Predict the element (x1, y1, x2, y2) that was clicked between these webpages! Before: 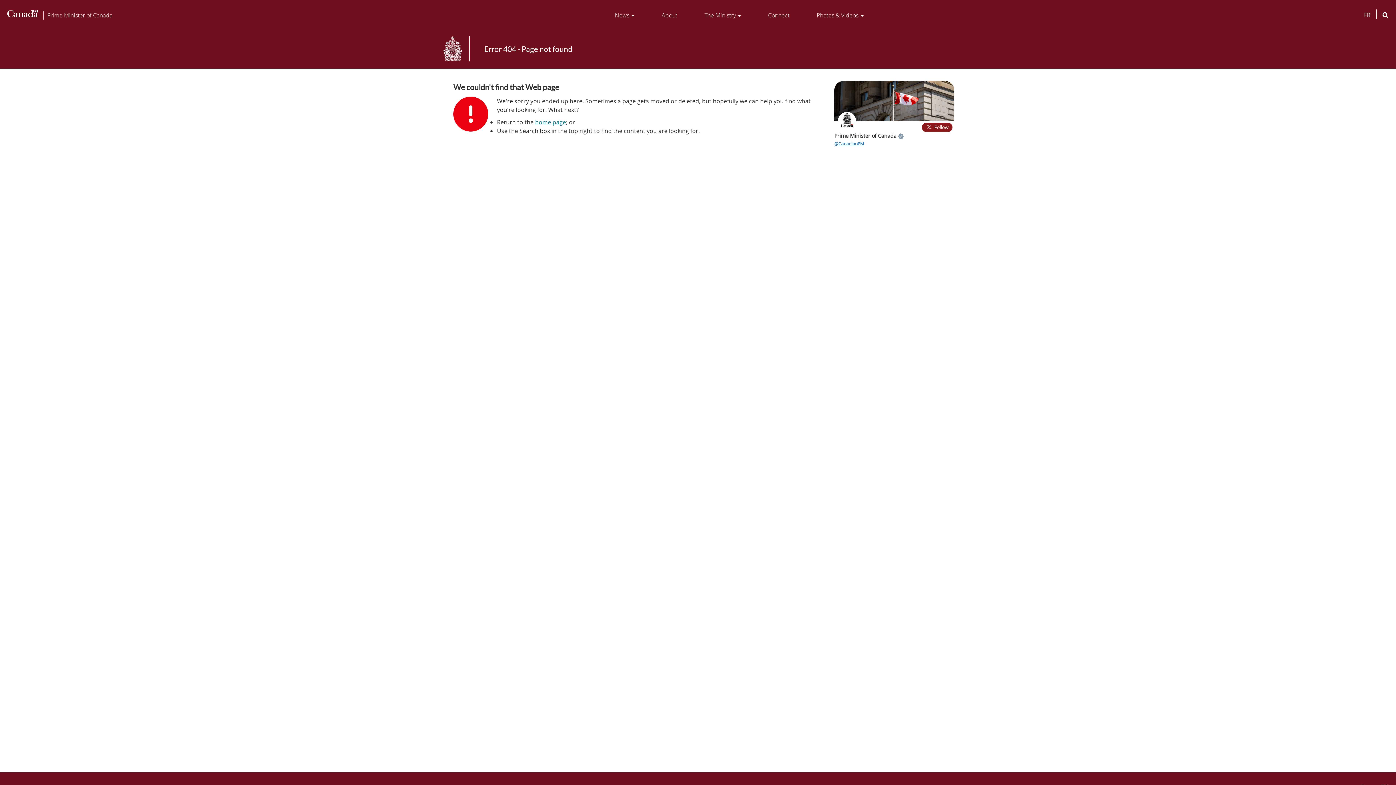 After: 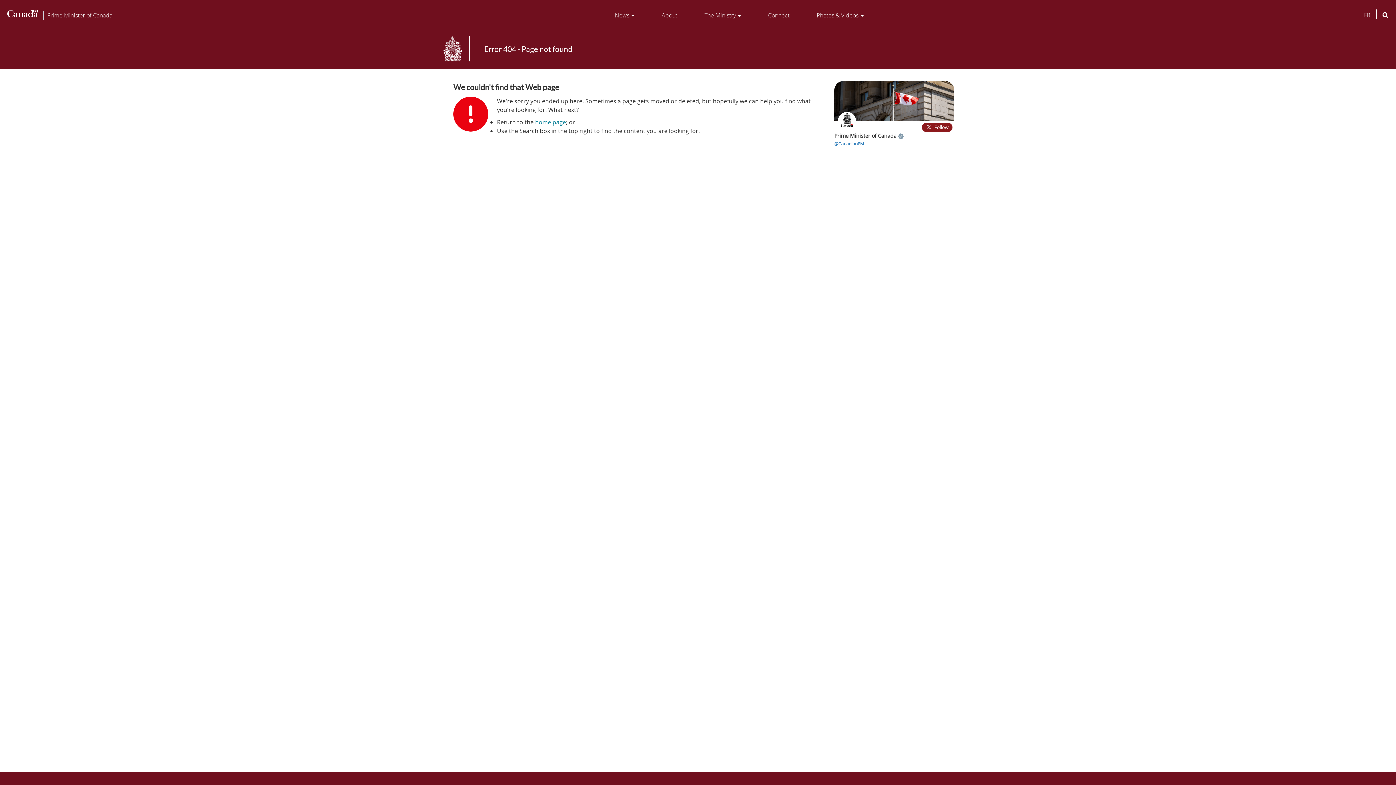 Action: label:   bbox: (7, 11, 43, 19)